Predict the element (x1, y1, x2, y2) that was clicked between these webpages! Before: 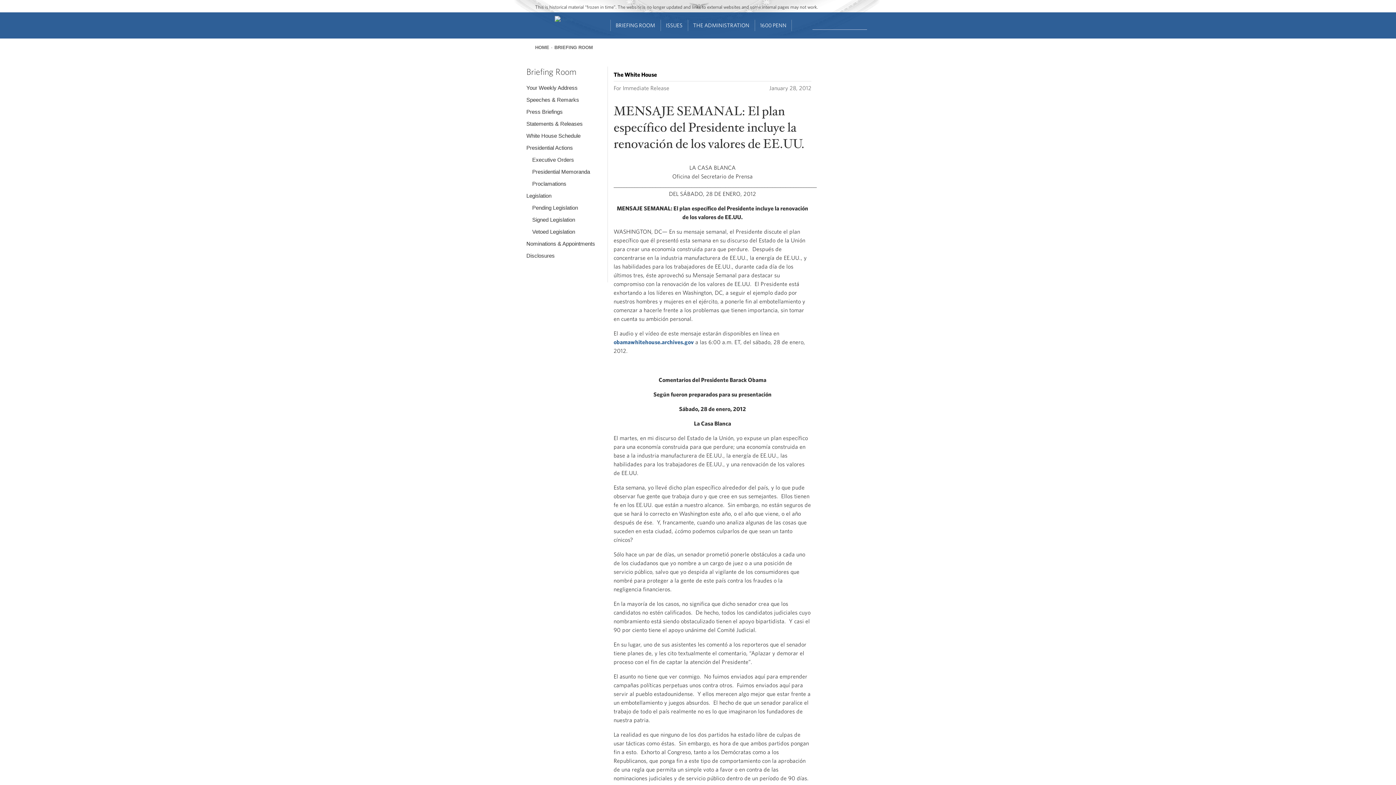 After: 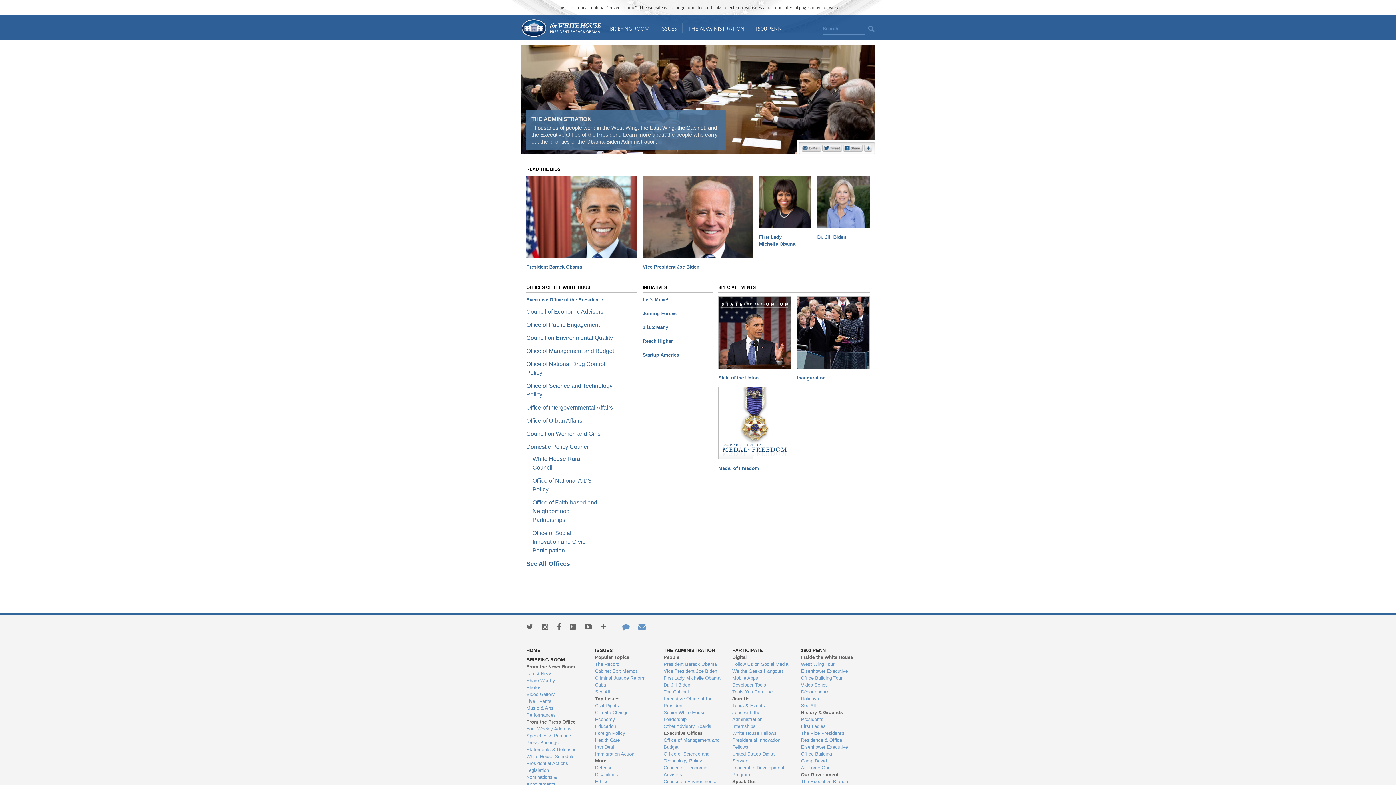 Action: bbox: (688, 19, 754, 31) label: THE ADMINISTRATION